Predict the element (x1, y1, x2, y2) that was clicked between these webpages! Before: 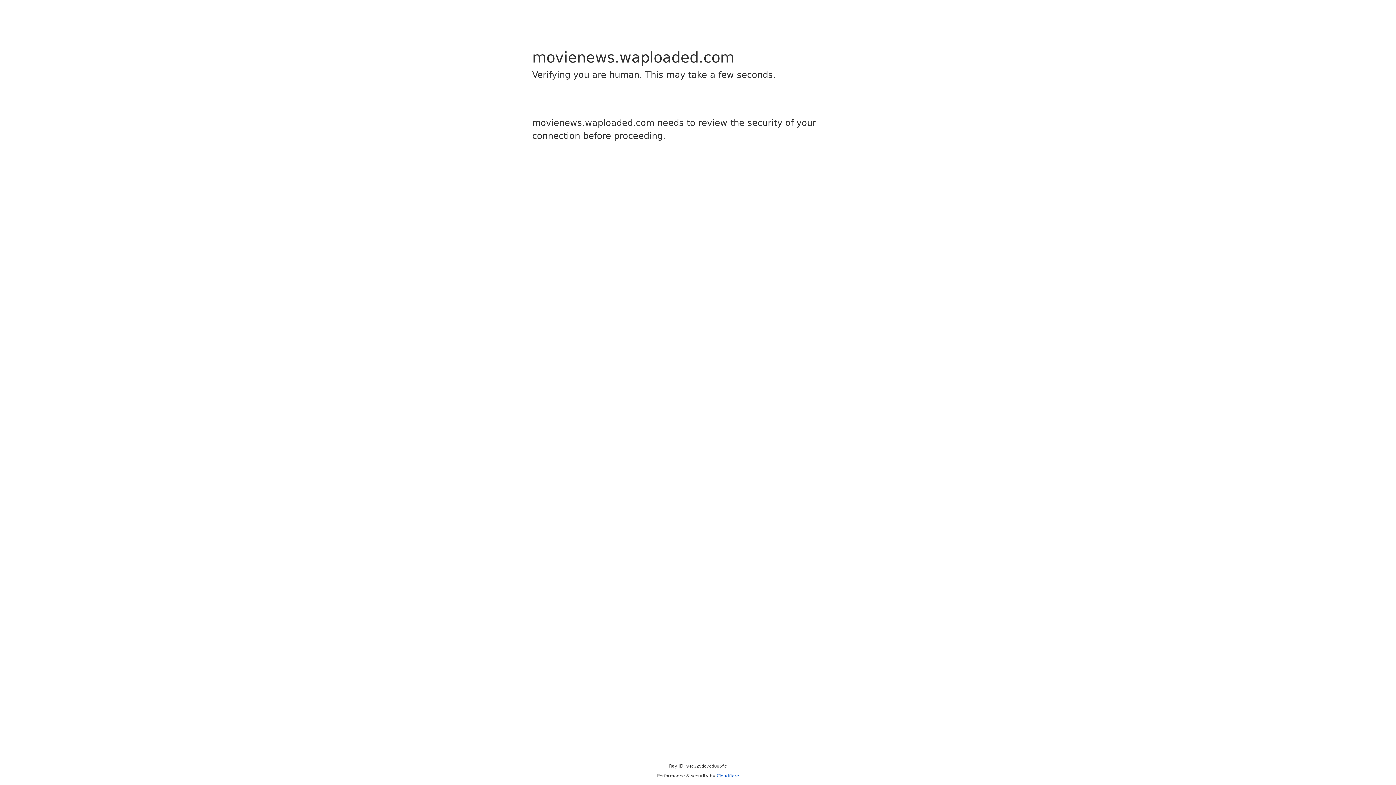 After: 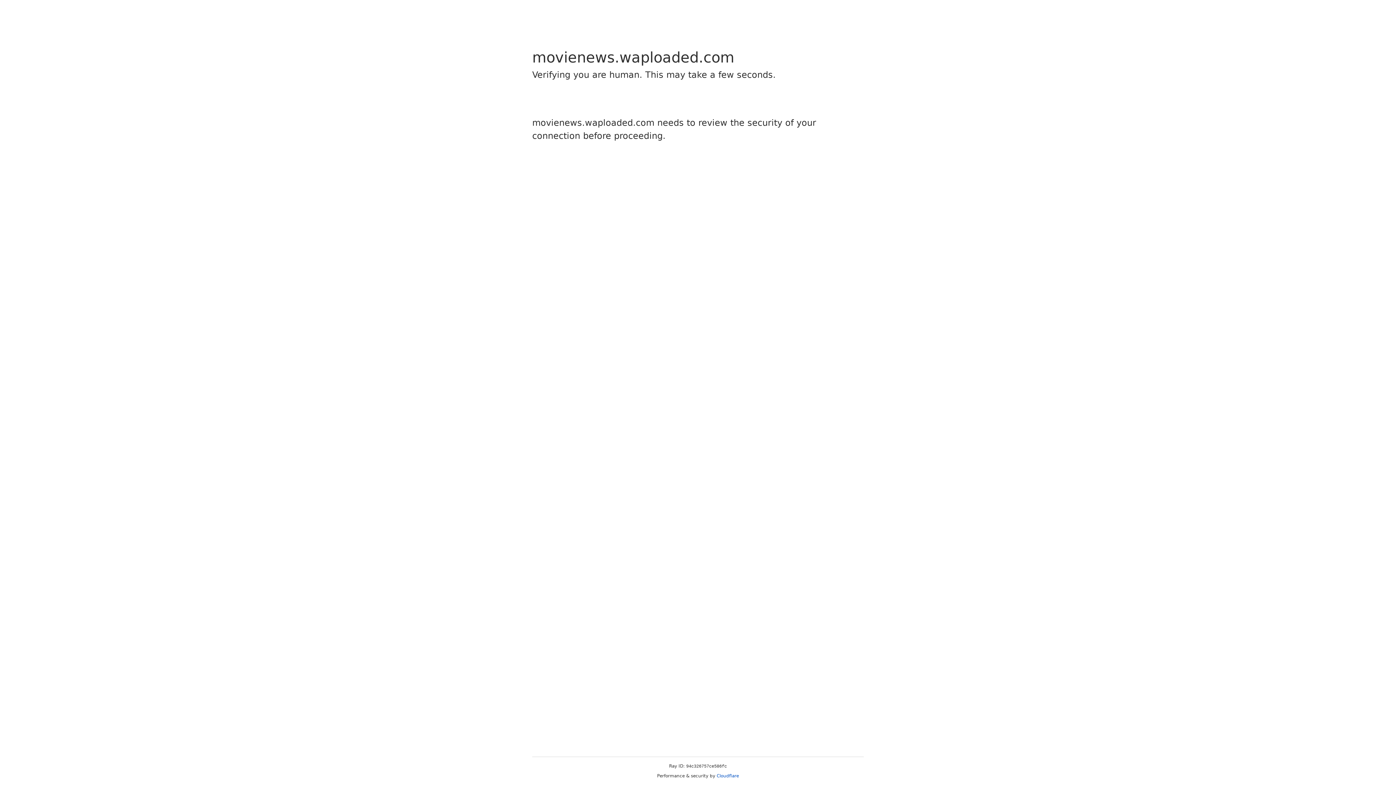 Action: label: Cloudflare bbox: (716, 773, 739, 778)